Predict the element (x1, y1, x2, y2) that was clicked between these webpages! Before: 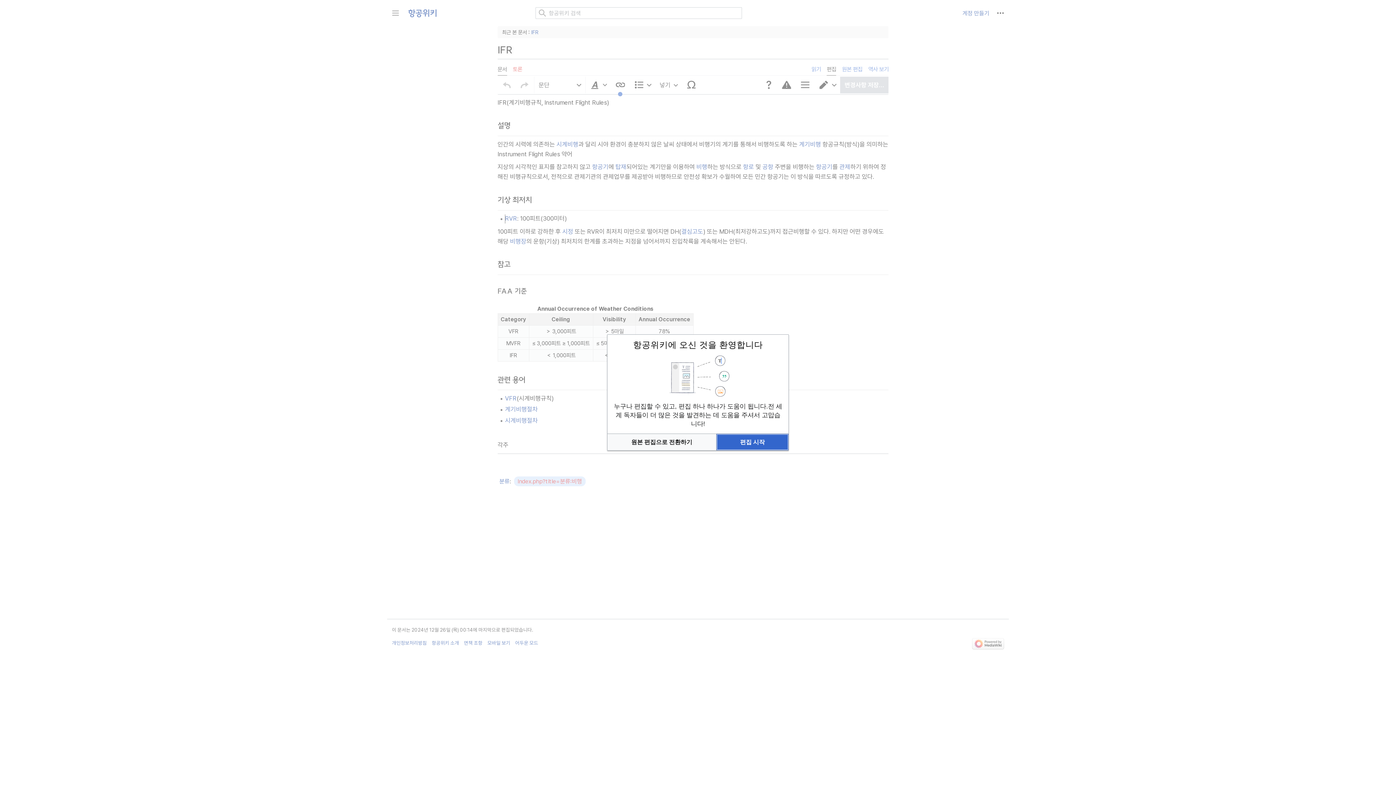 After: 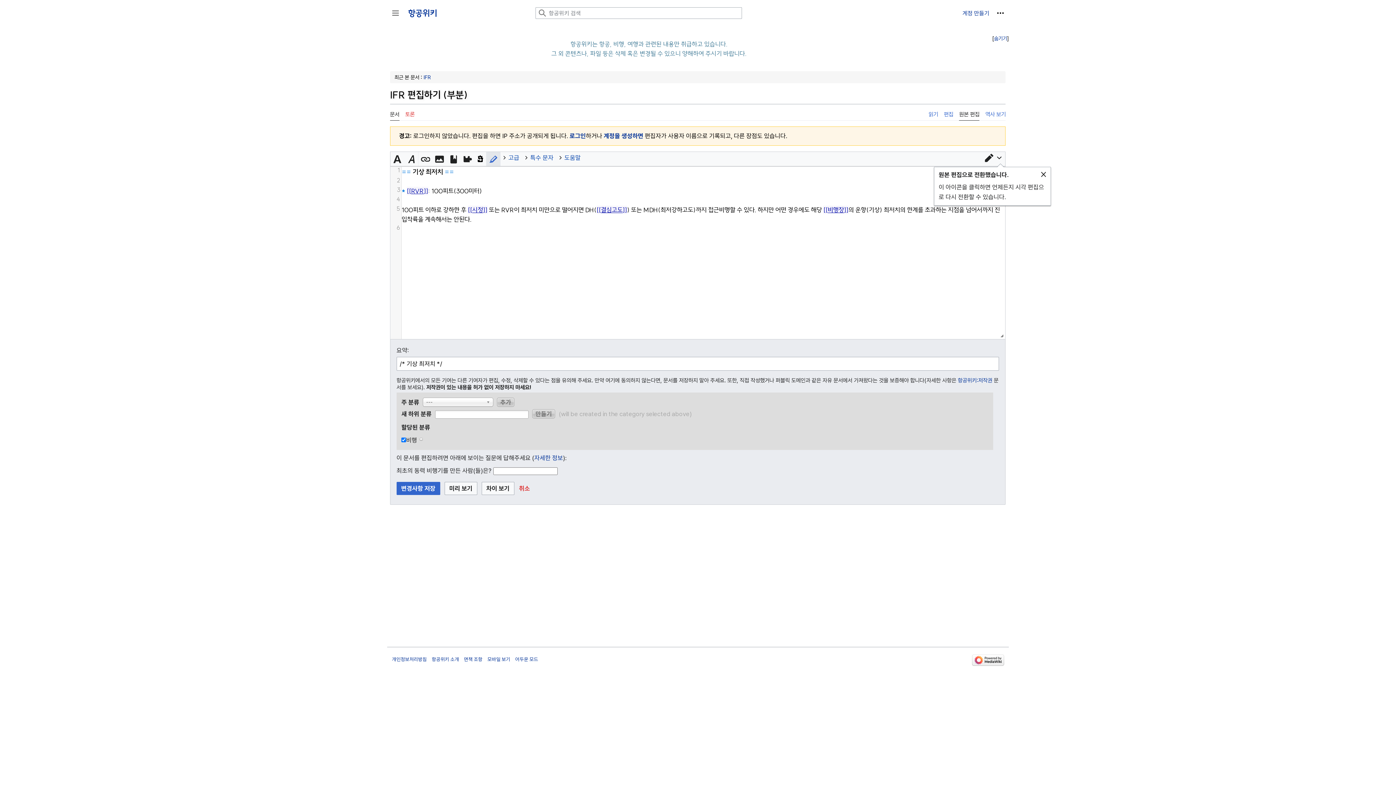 Action: label: 원본 편집으로 전환하기 bbox: (607, 434, 716, 450)